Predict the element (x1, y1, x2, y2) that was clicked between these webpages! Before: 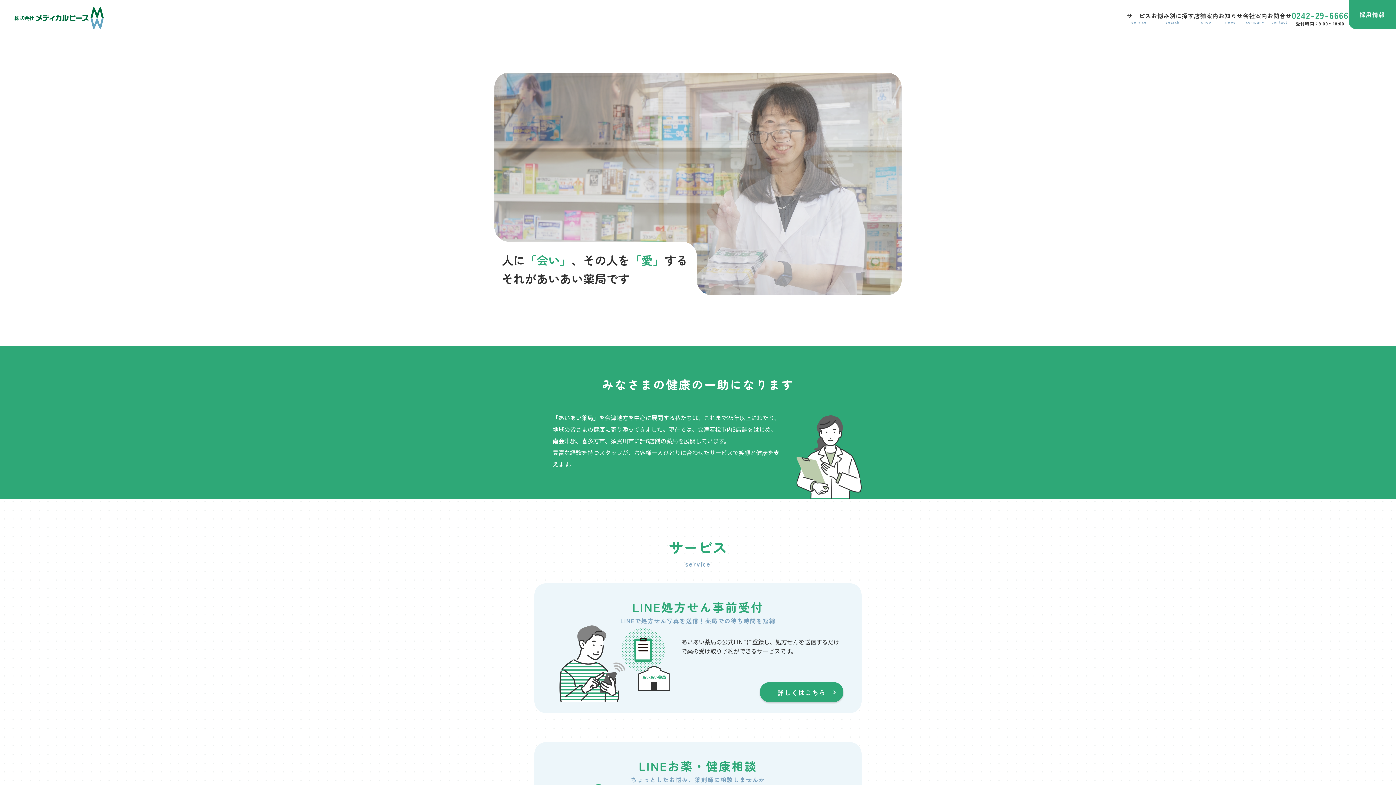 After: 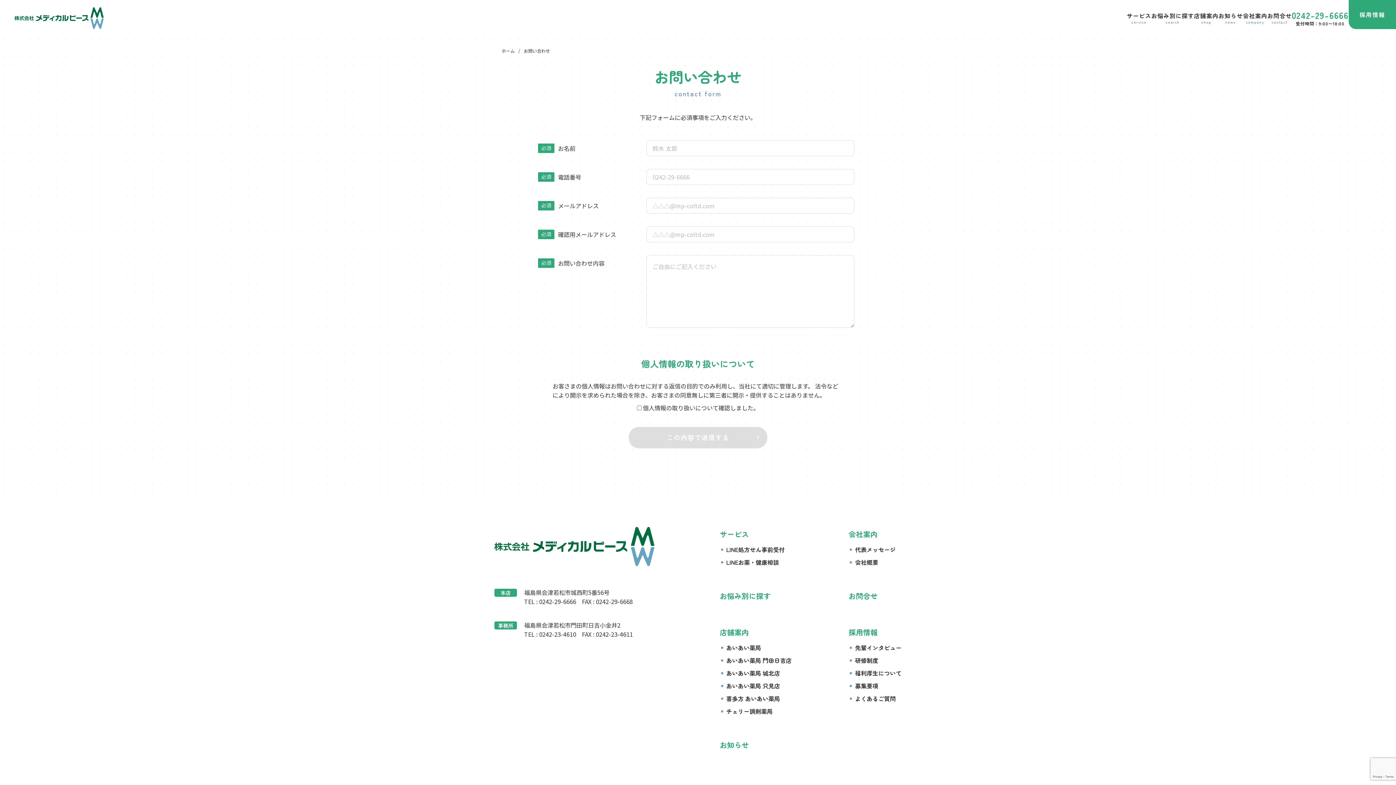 Action: bbox: (1267, 0, 1292, 36) label: お問合せ
contact